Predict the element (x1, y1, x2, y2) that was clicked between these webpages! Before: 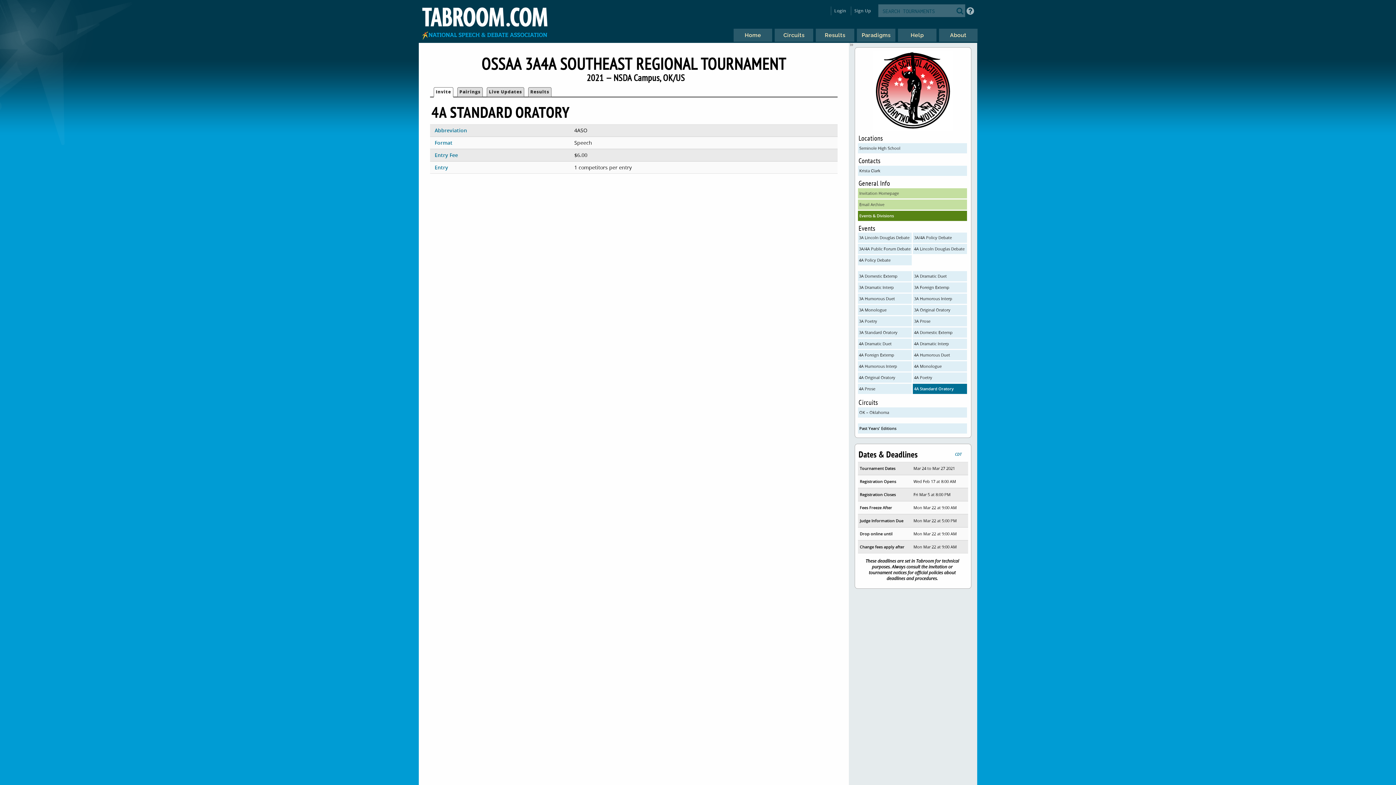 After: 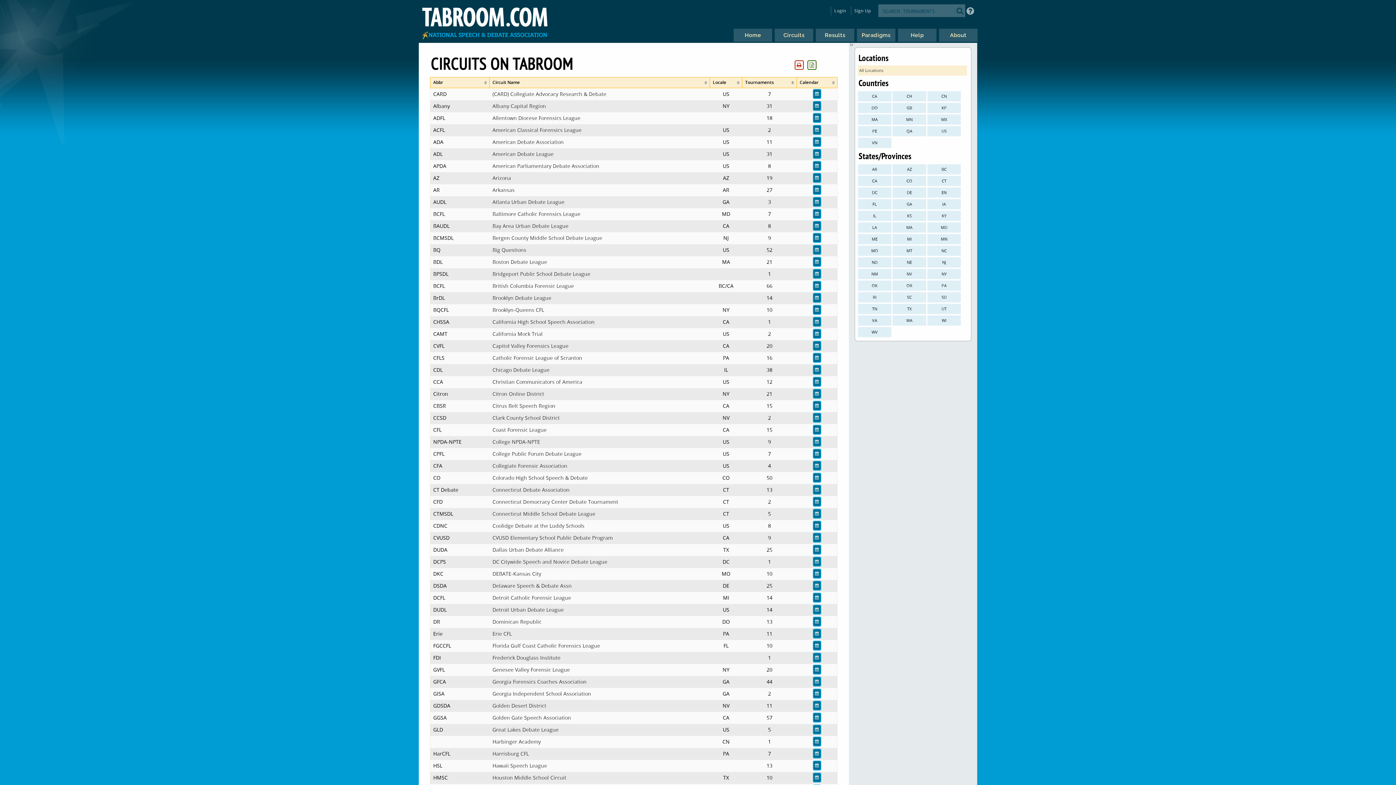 Action: bbox: (773, 27, 813, 42) label: Circuits